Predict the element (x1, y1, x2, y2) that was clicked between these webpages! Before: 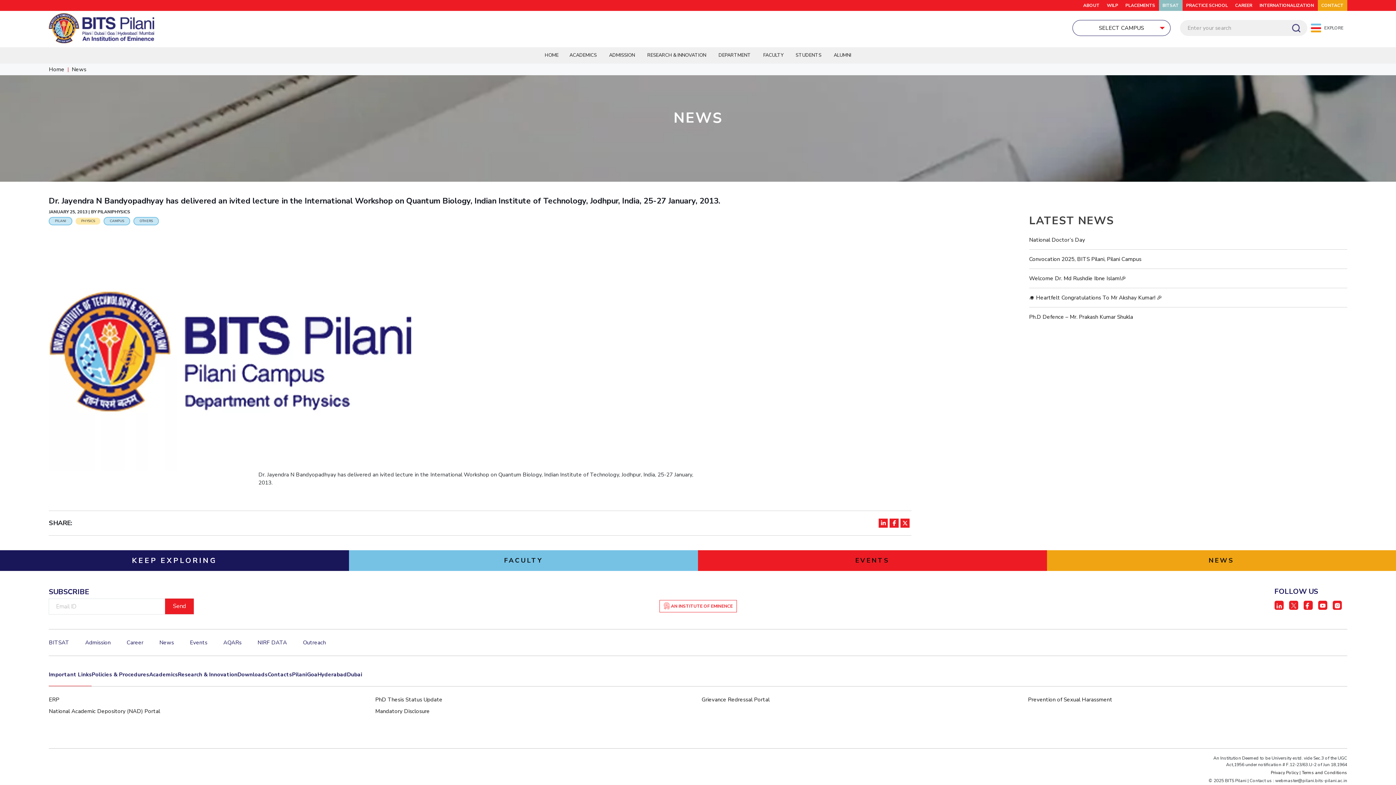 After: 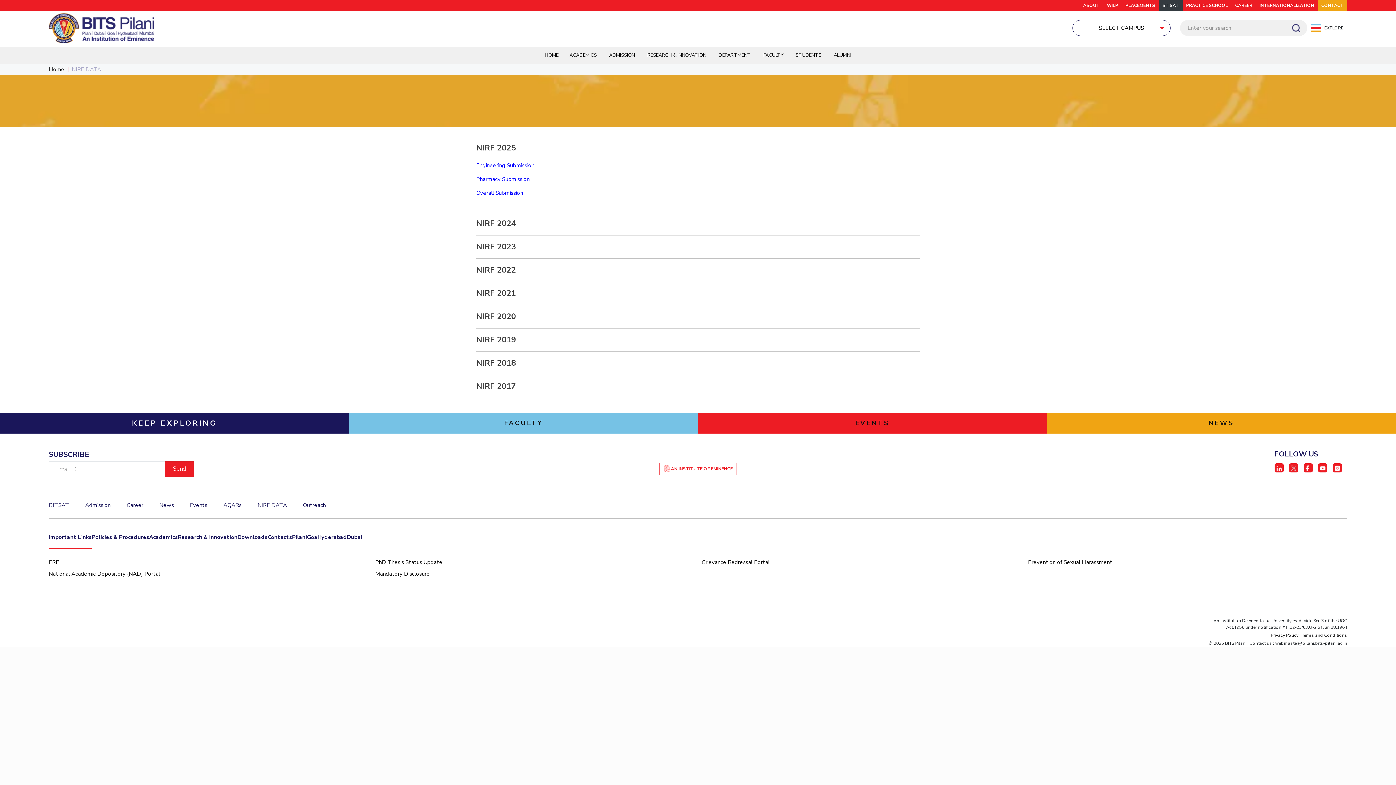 Action: label: NIRF DATA bbox: (257, 639, 287, 646)